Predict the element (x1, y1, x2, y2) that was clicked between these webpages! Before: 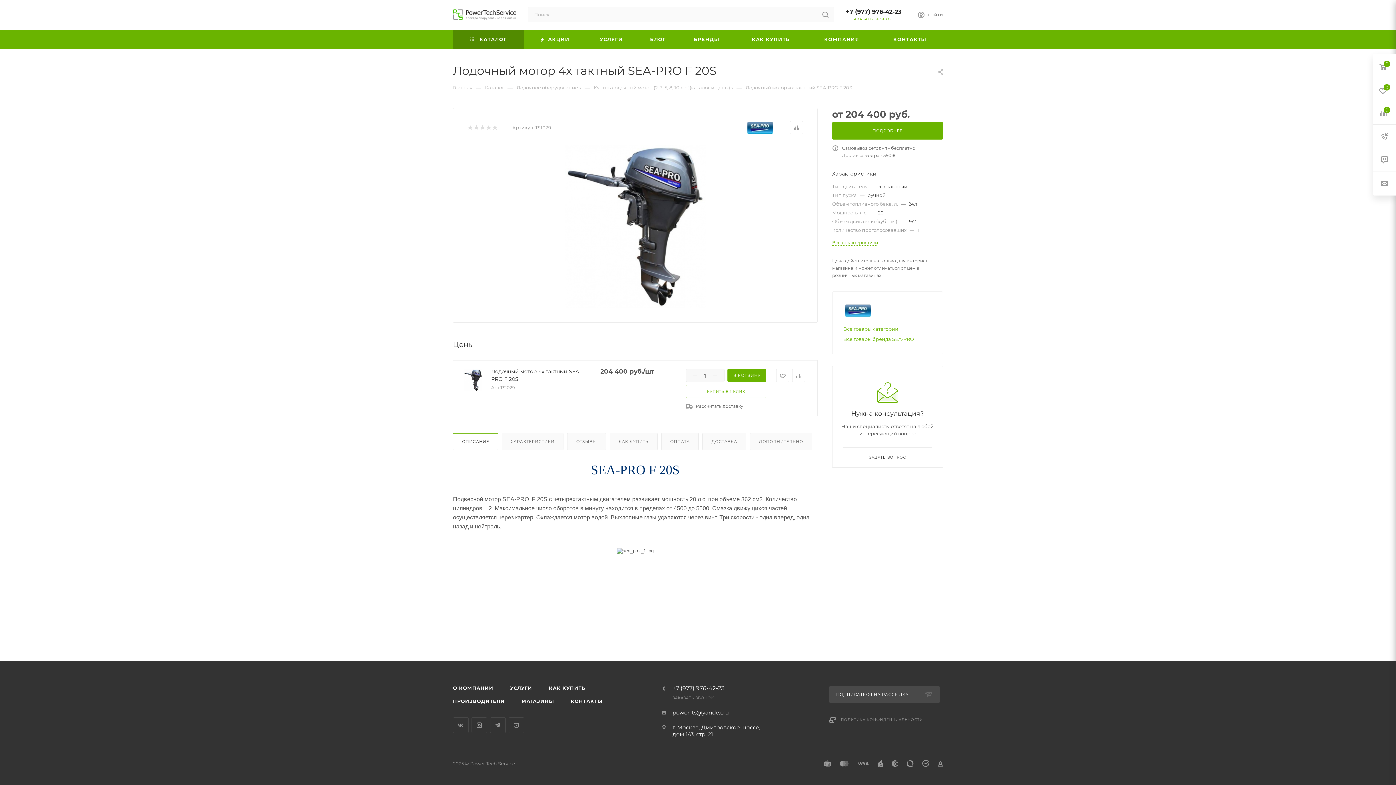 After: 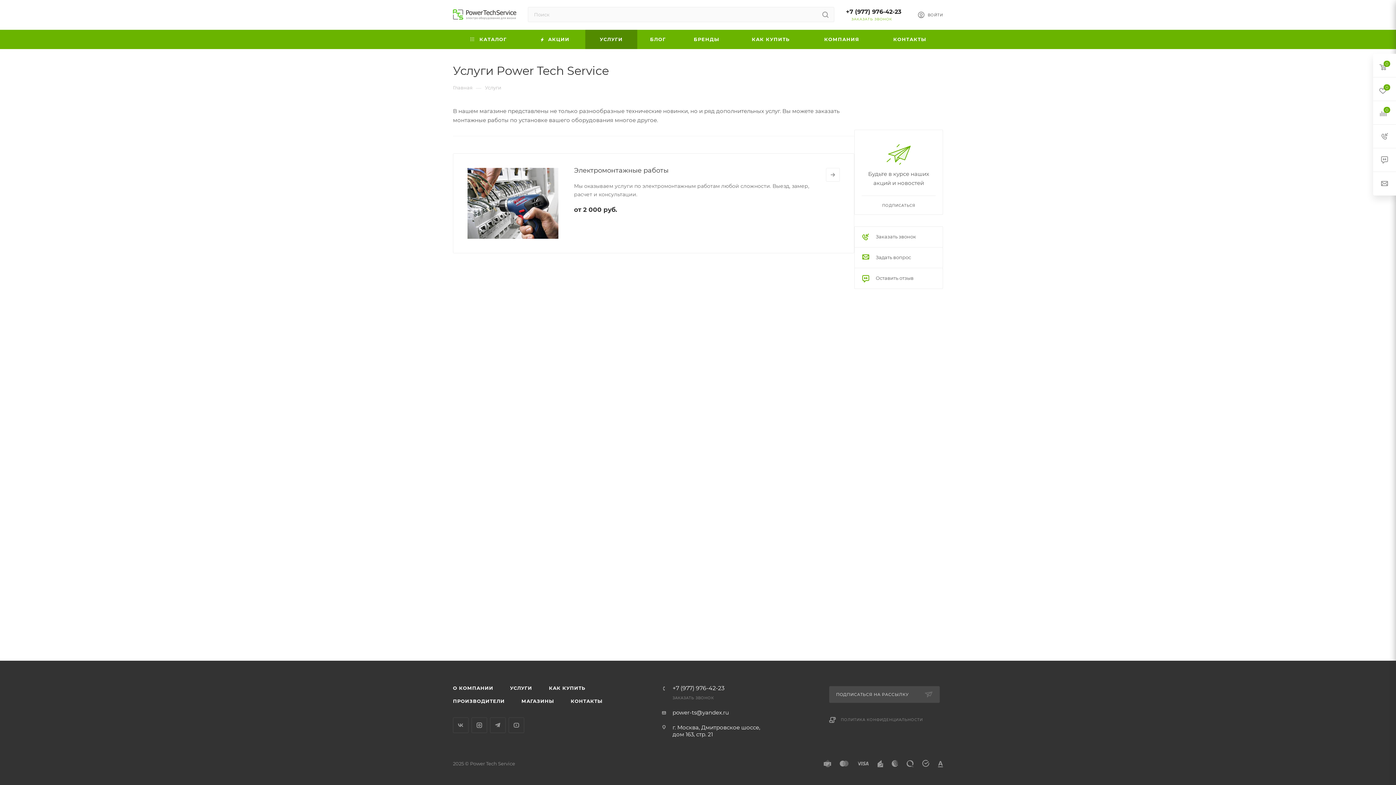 Action: label: УСЛУГИ bbox: (585, 29, 637, 49)